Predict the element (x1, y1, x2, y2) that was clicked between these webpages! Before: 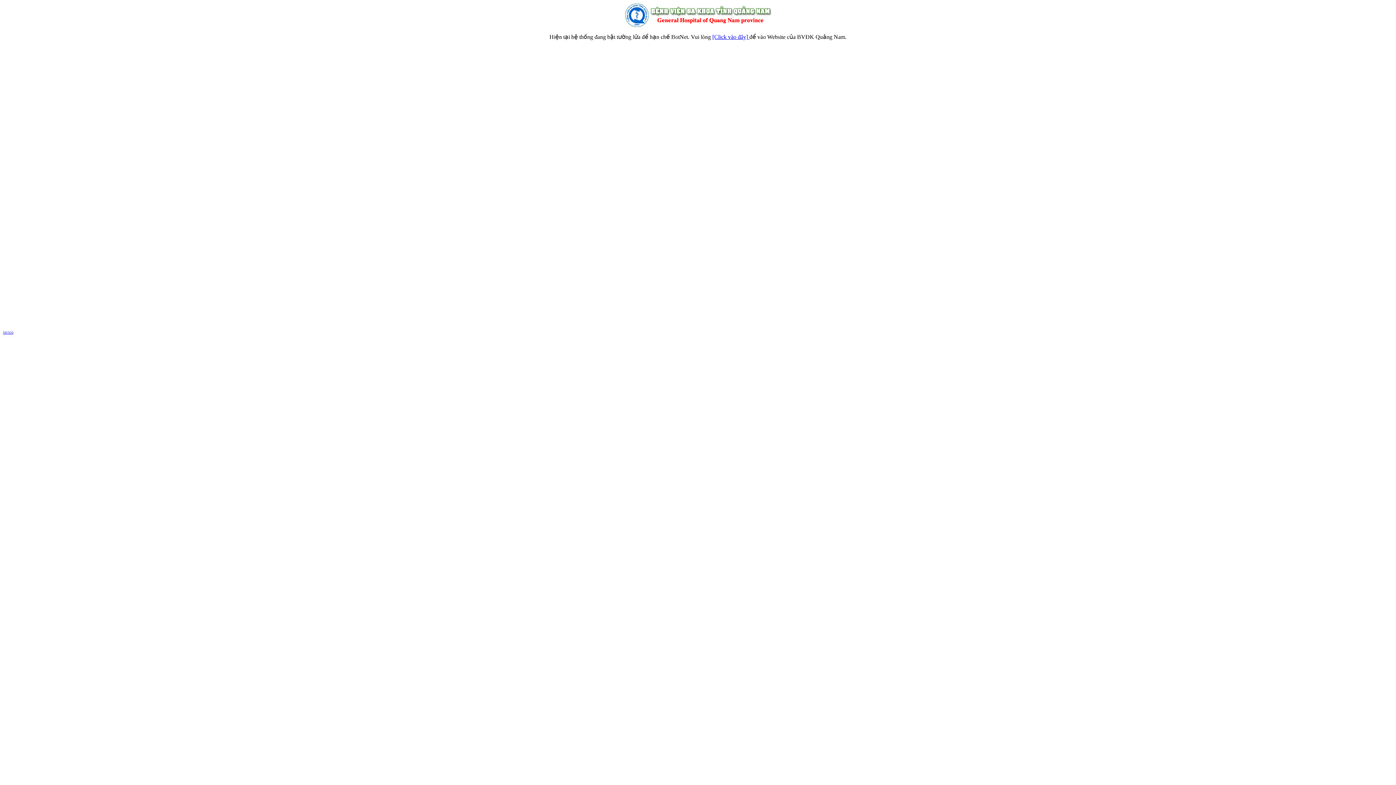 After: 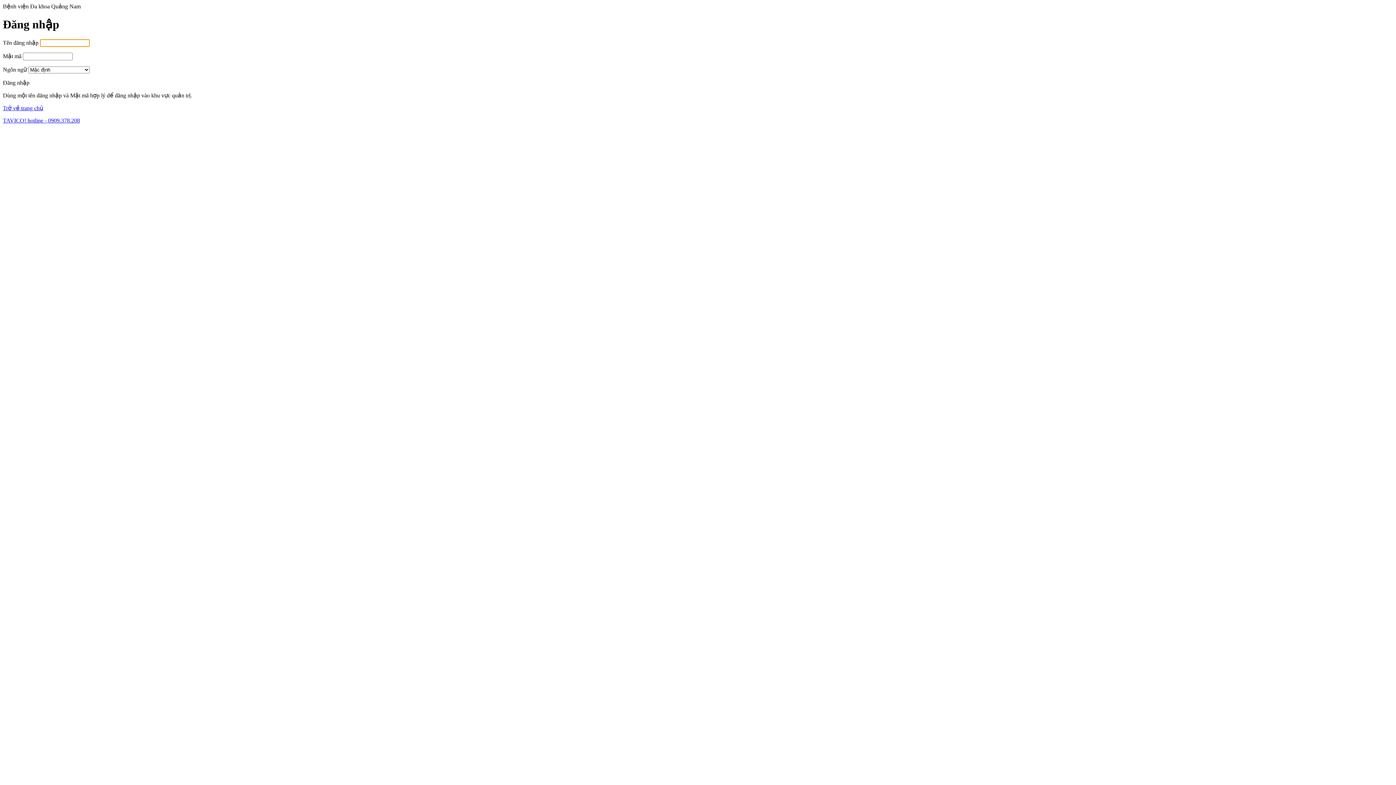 Action: label: TAVICO bbox: (2, 331, 13, 334)